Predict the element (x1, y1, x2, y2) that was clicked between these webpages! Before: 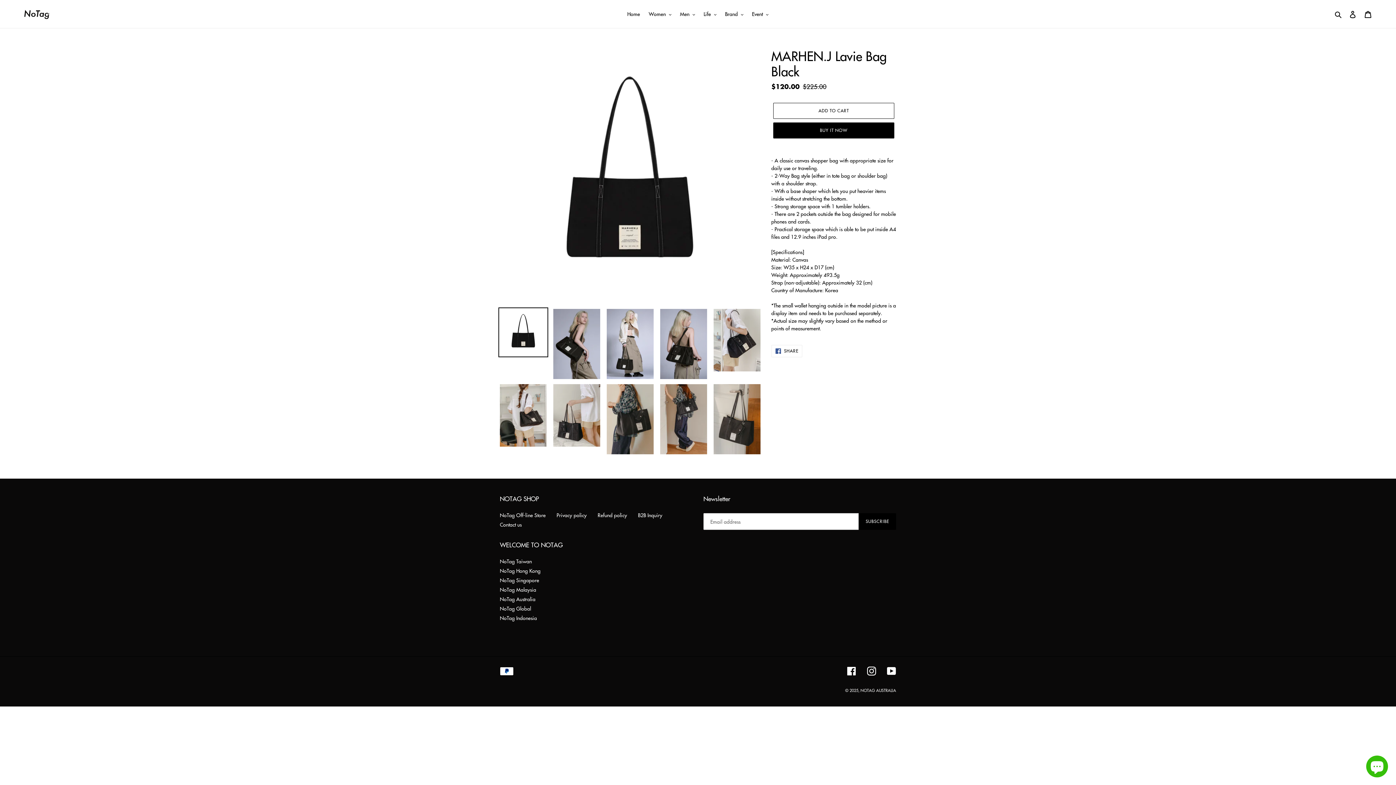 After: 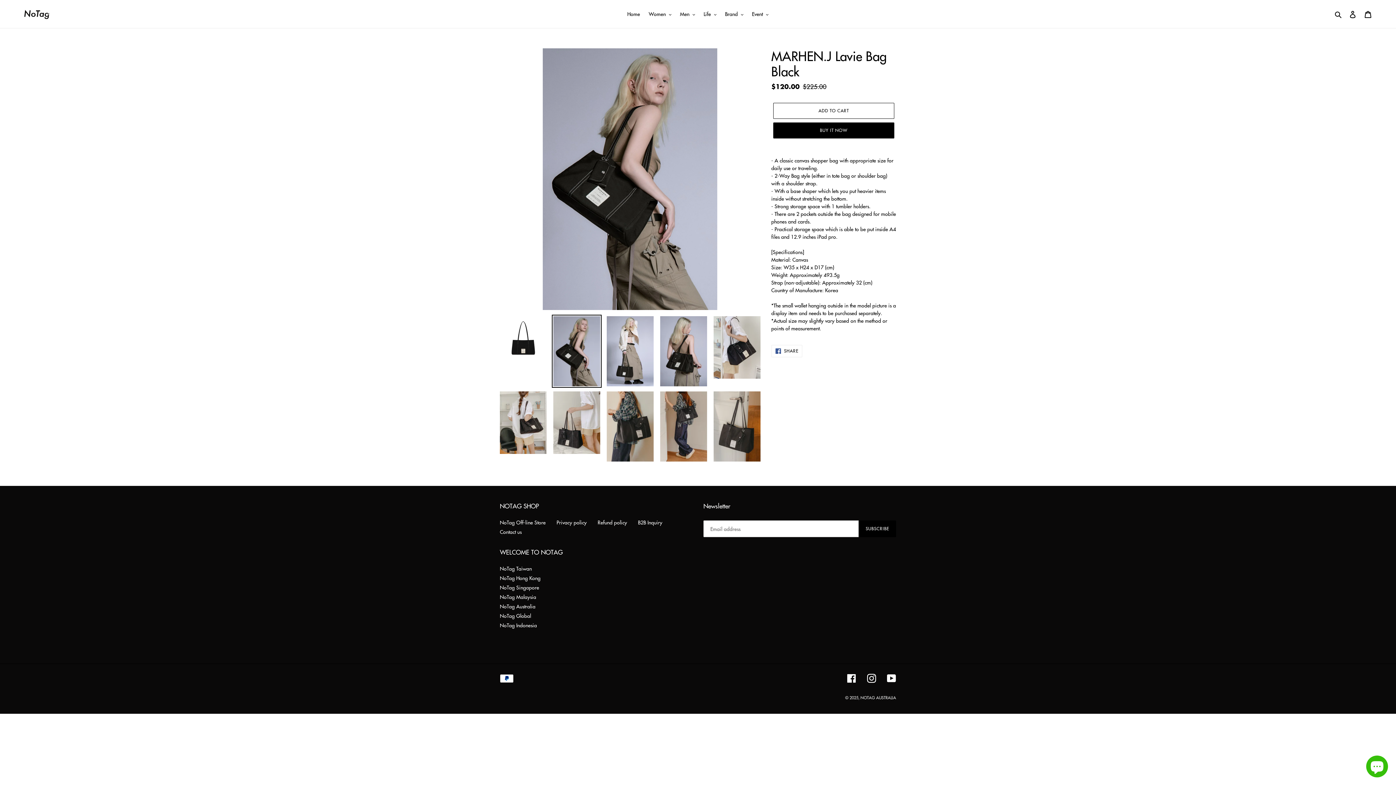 Action: bbox: (551, 307, 601, 380)